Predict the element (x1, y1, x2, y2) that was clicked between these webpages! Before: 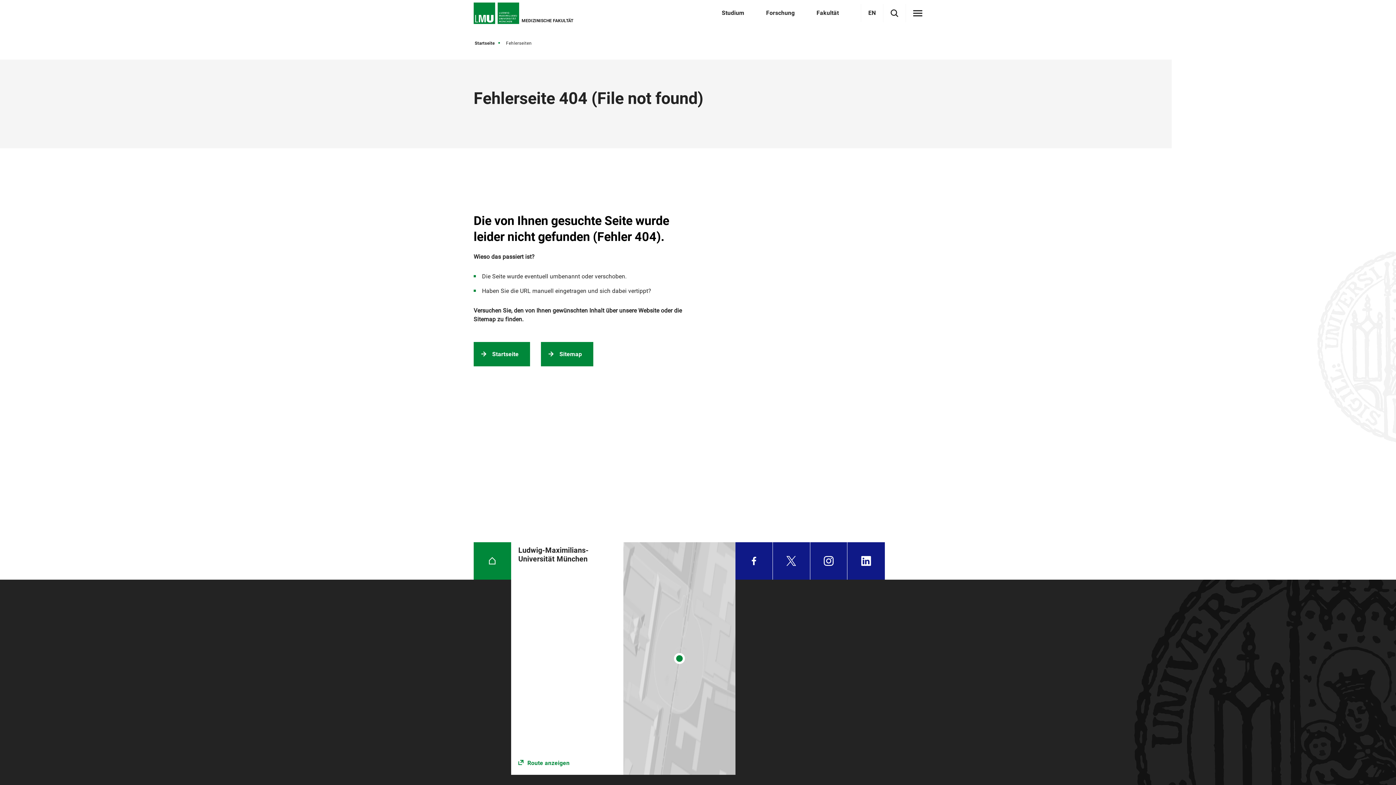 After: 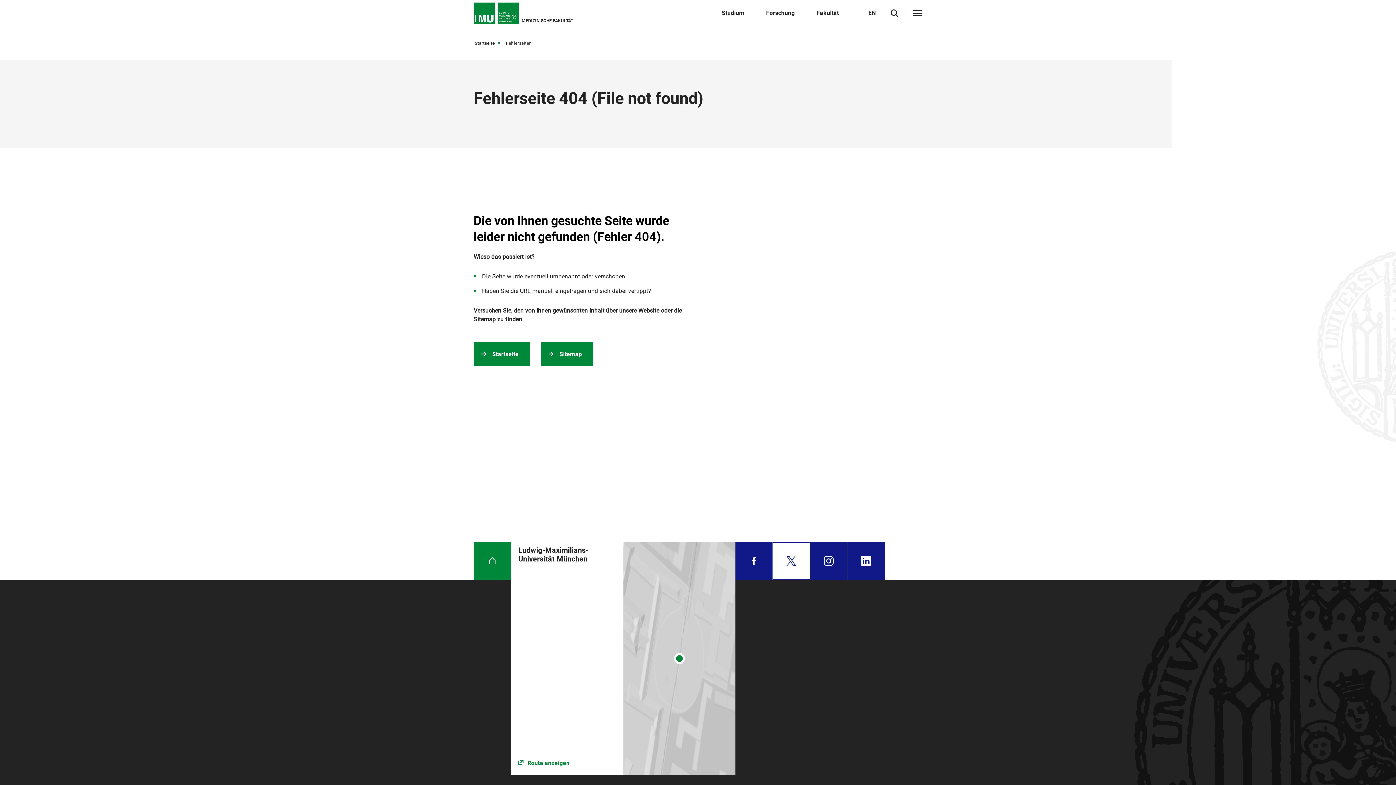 Action: bbox: (772, 542, 810, 579) label: Twitter